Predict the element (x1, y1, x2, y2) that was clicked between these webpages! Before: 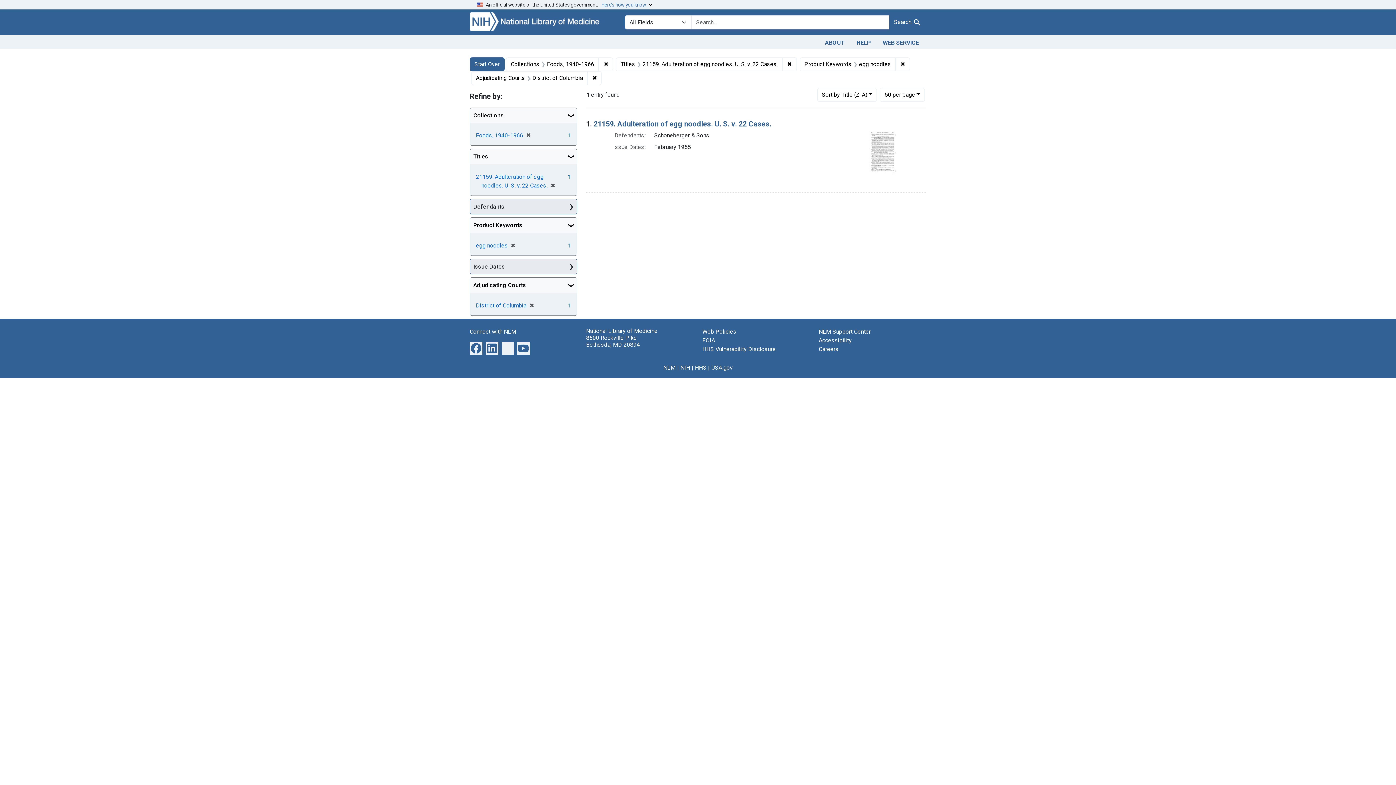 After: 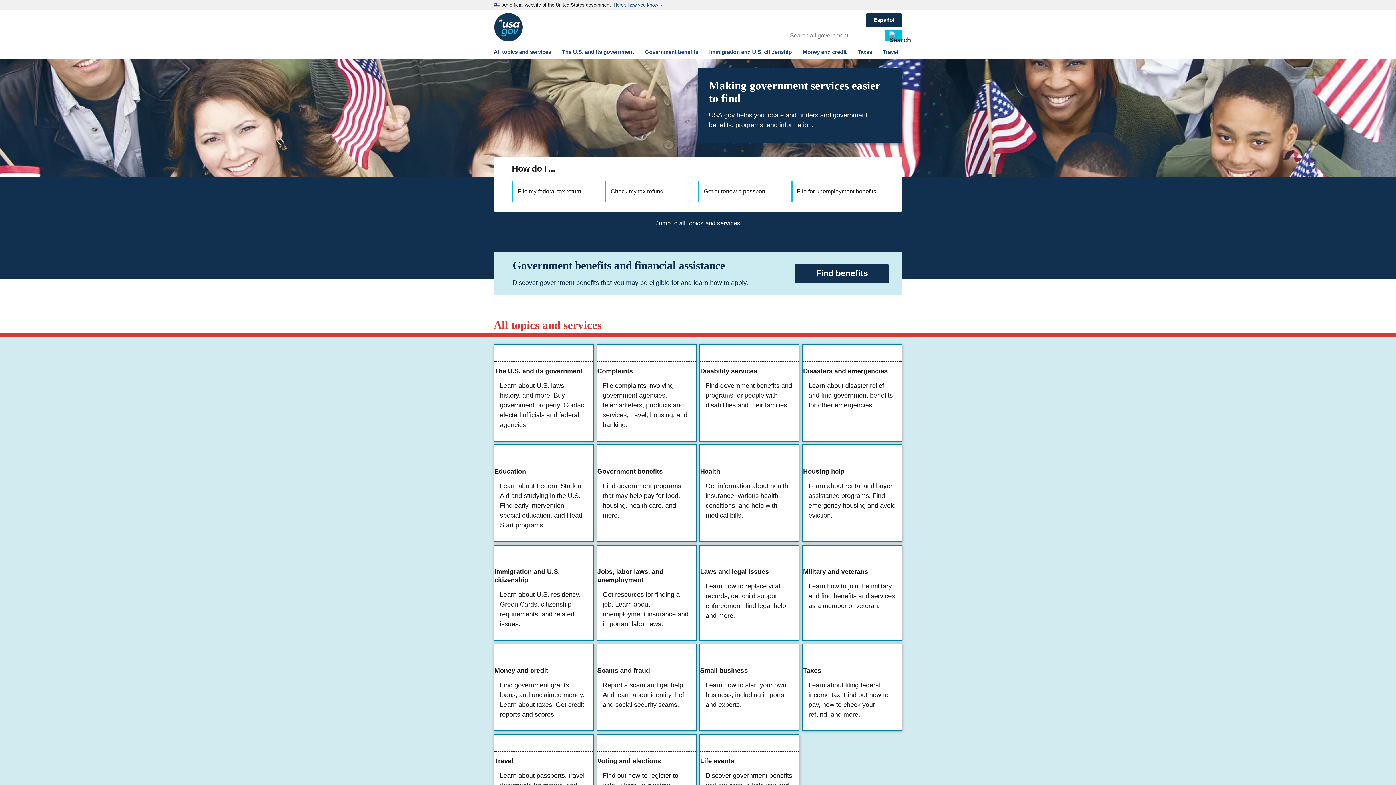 Action: bbox: (711, 364, 732, 371) label: USA.gov